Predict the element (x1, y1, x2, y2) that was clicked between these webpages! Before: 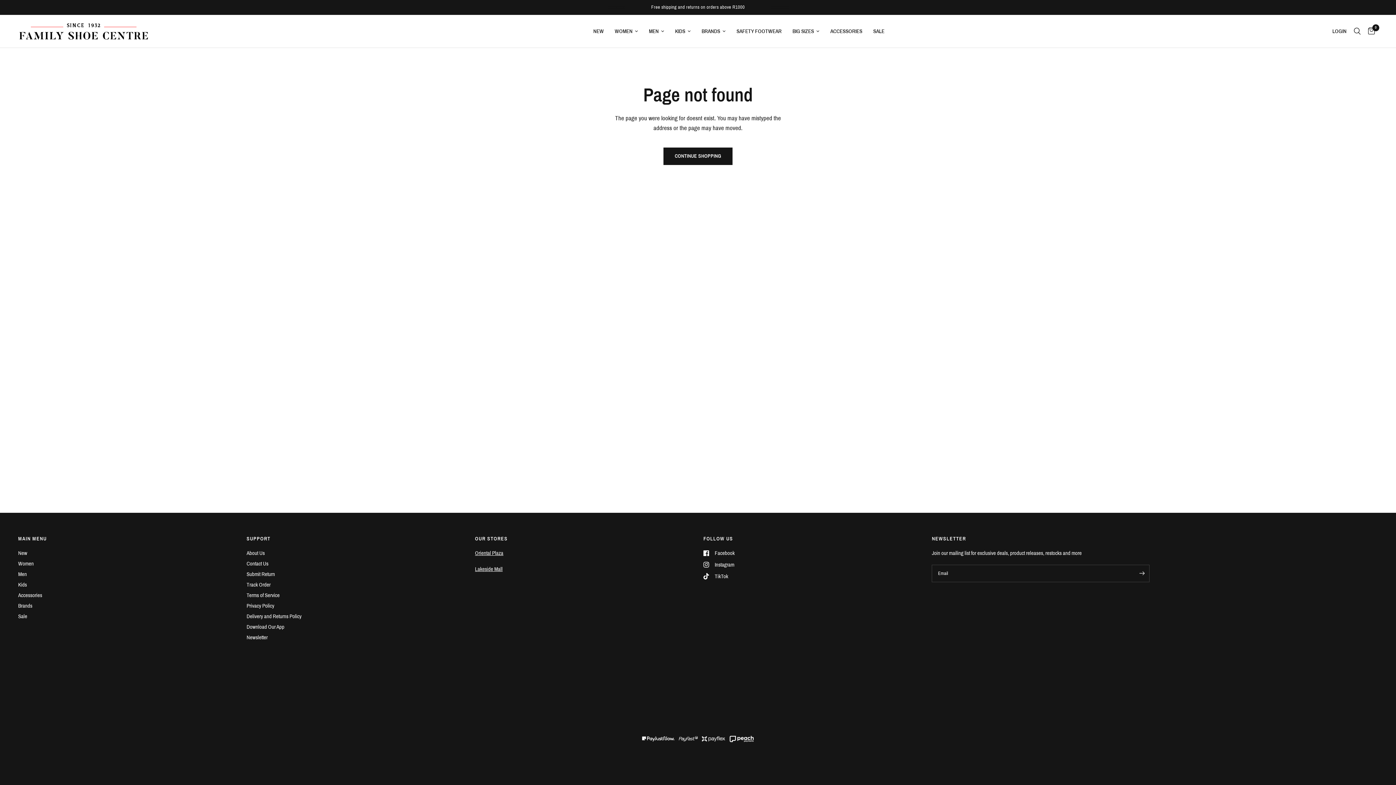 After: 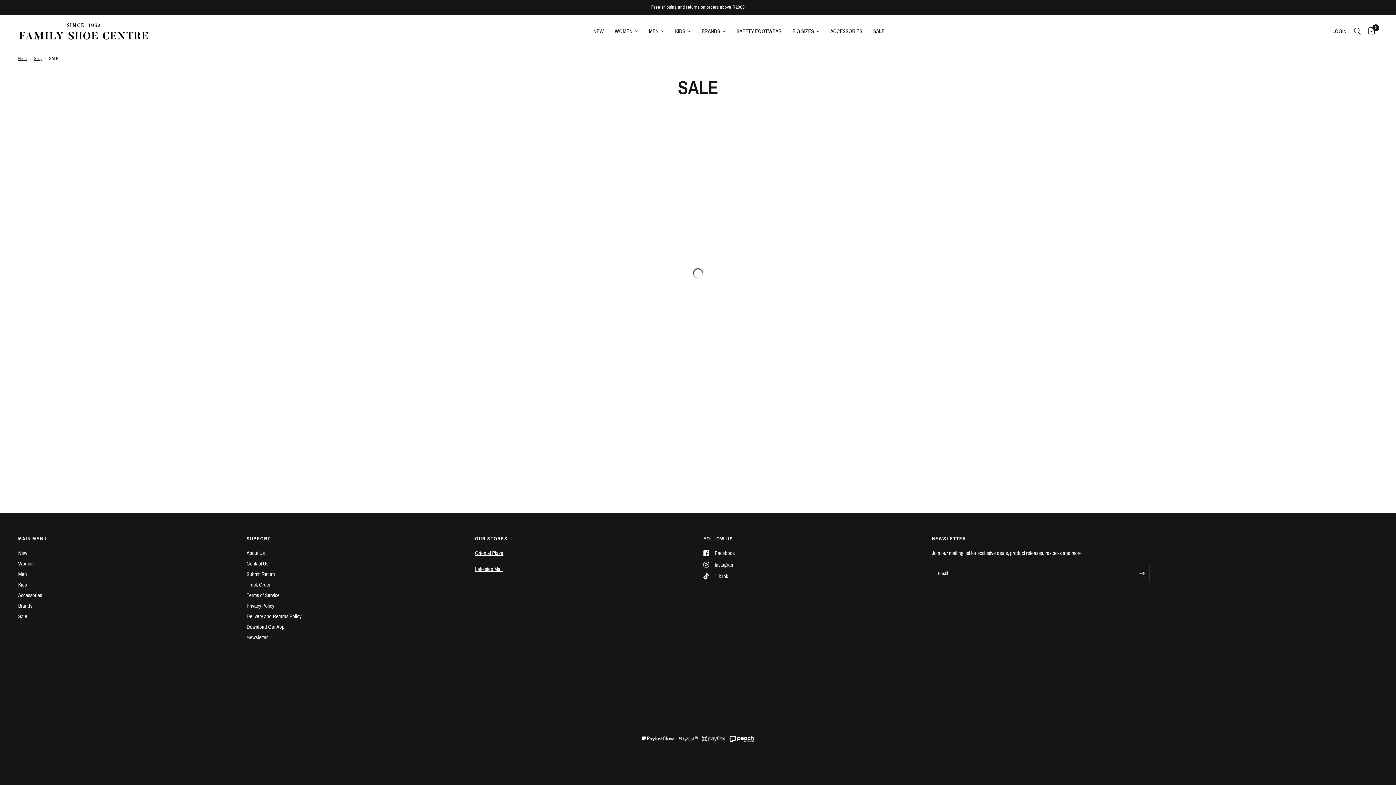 Action: bbox: (18, 613, 27, 619) label: Sale